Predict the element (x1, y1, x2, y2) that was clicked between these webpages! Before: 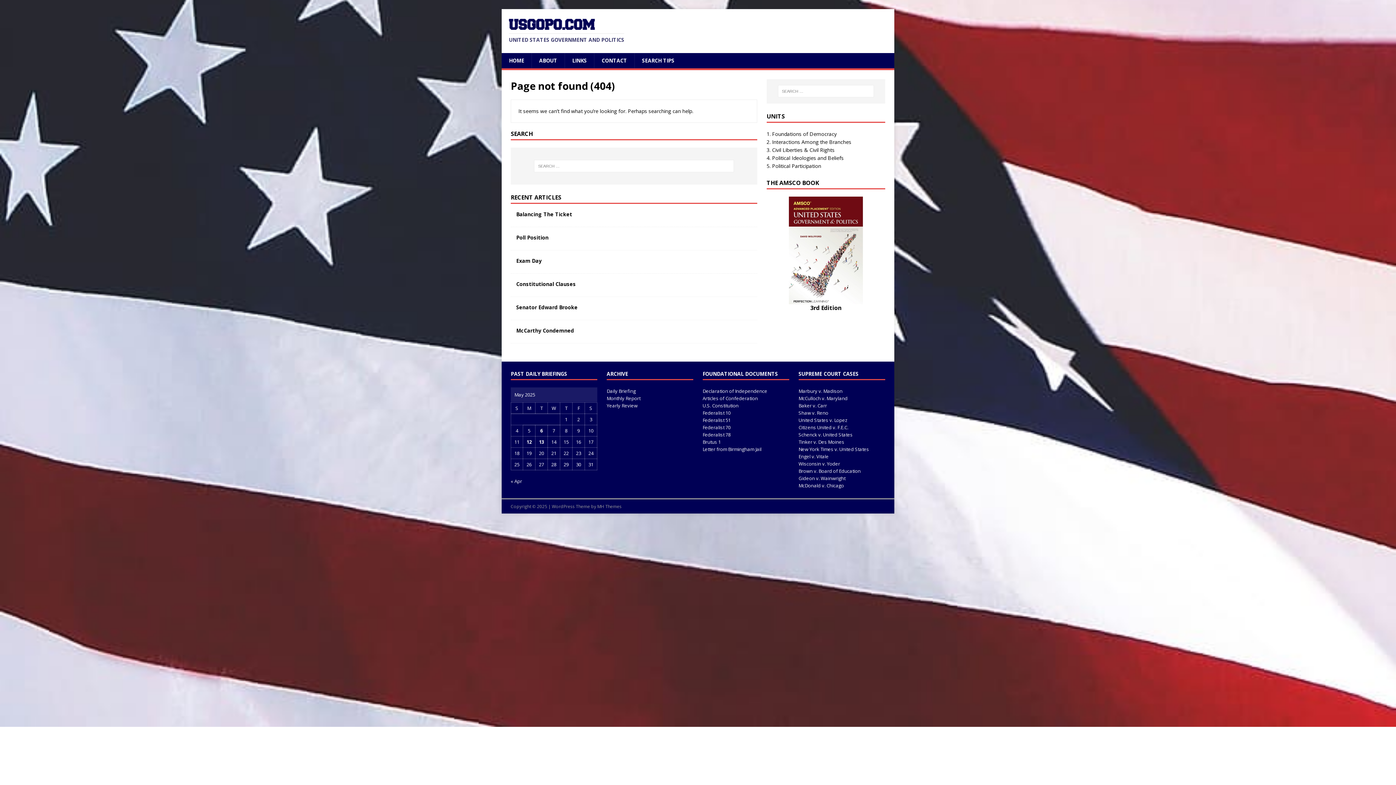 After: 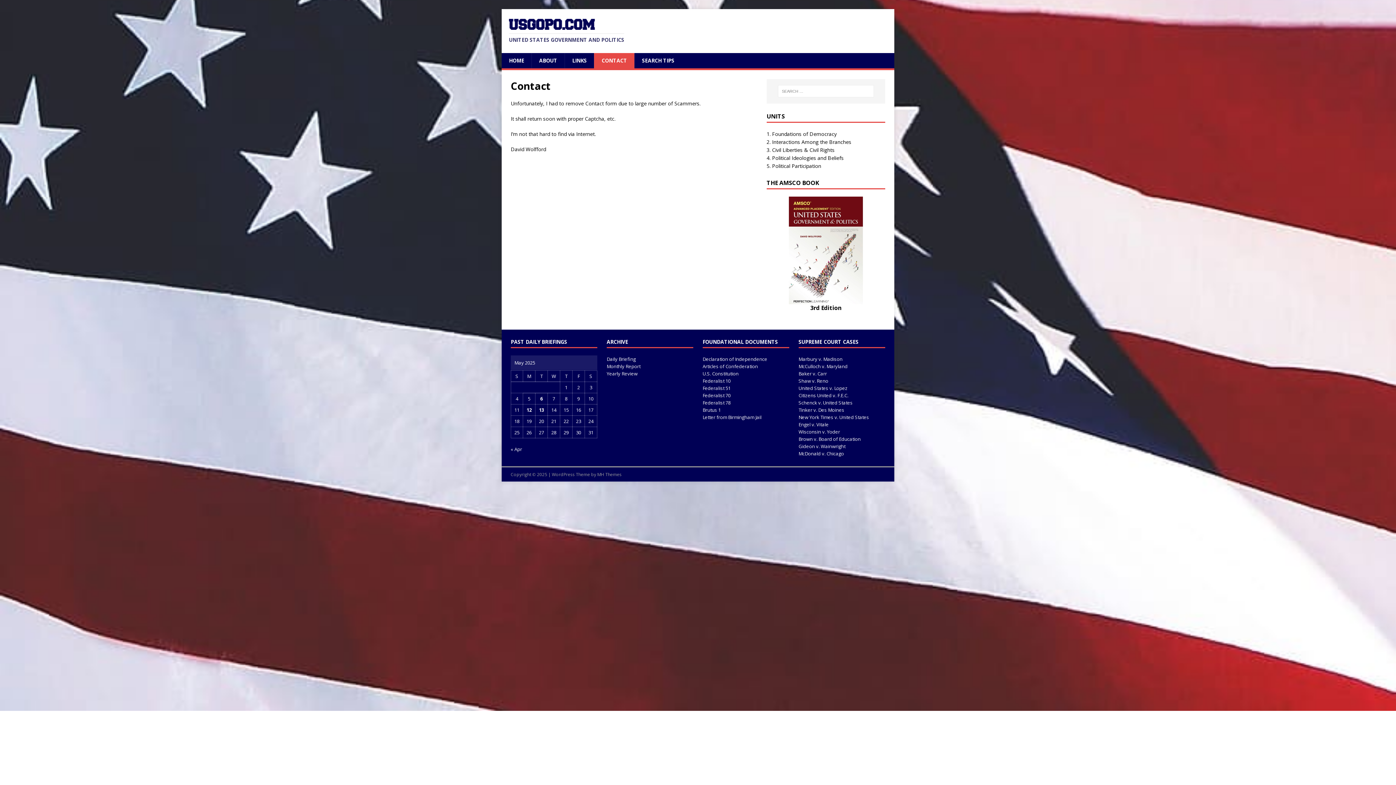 Action: label: CONTACT bbox: (594, 53, 634, 68)